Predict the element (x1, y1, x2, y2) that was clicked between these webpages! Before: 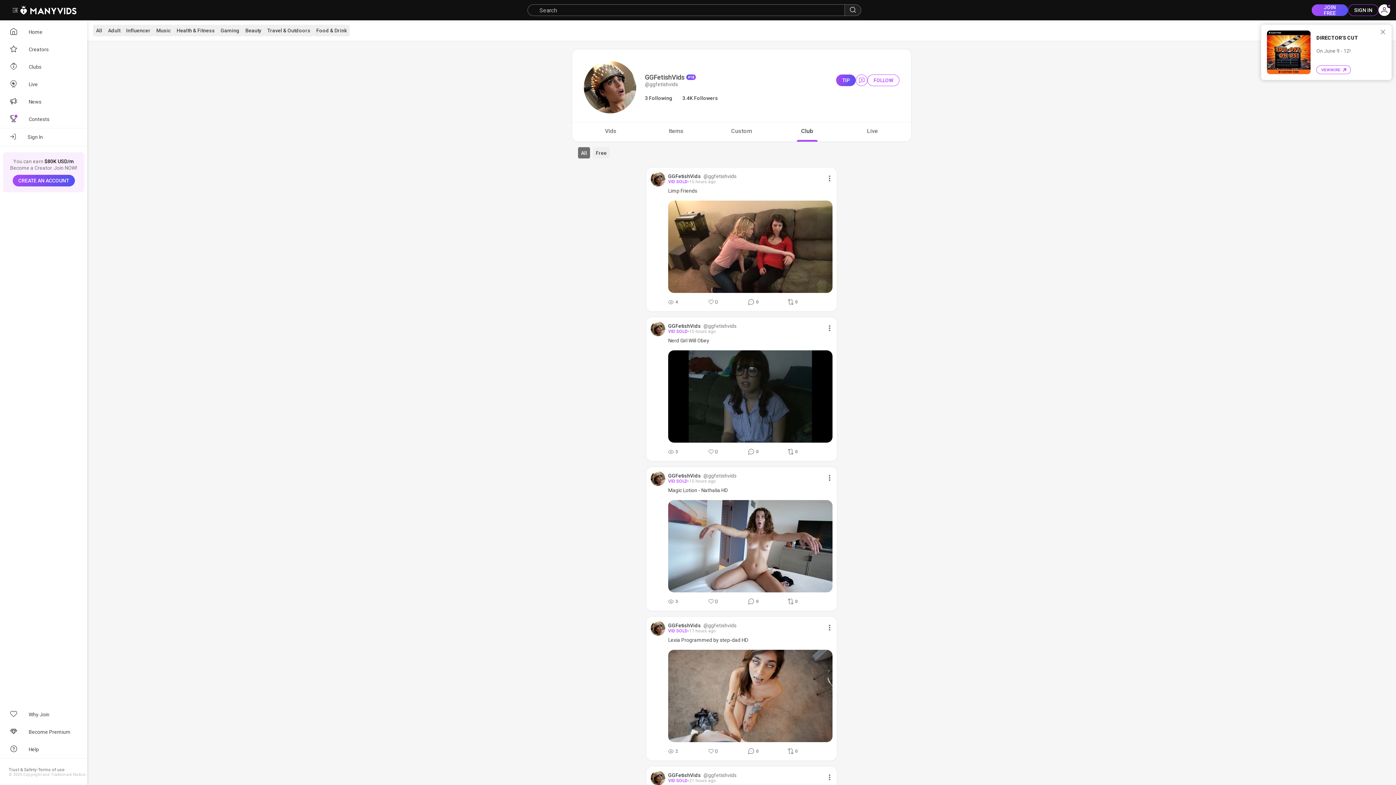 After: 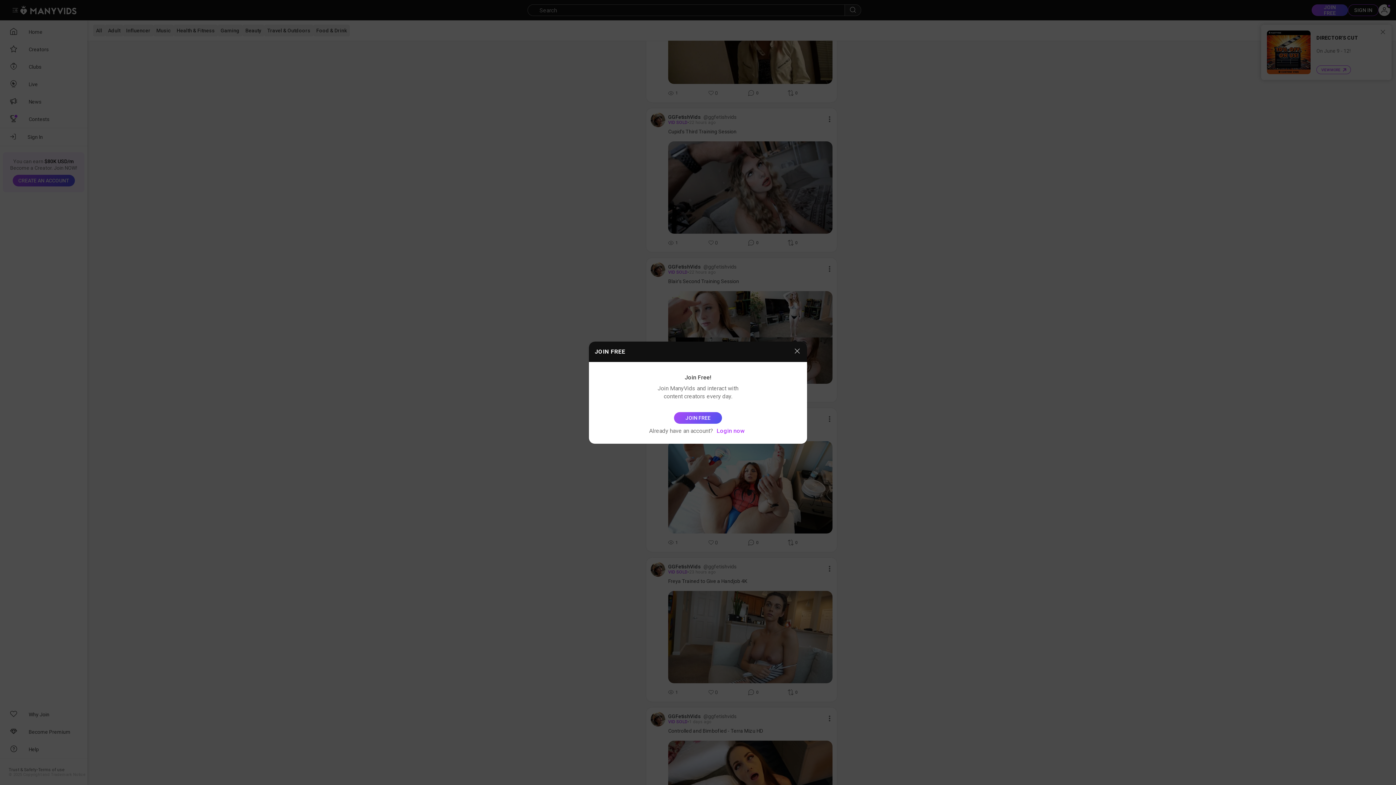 Action: label: 0 bbox: (708, 733, 708, 745)